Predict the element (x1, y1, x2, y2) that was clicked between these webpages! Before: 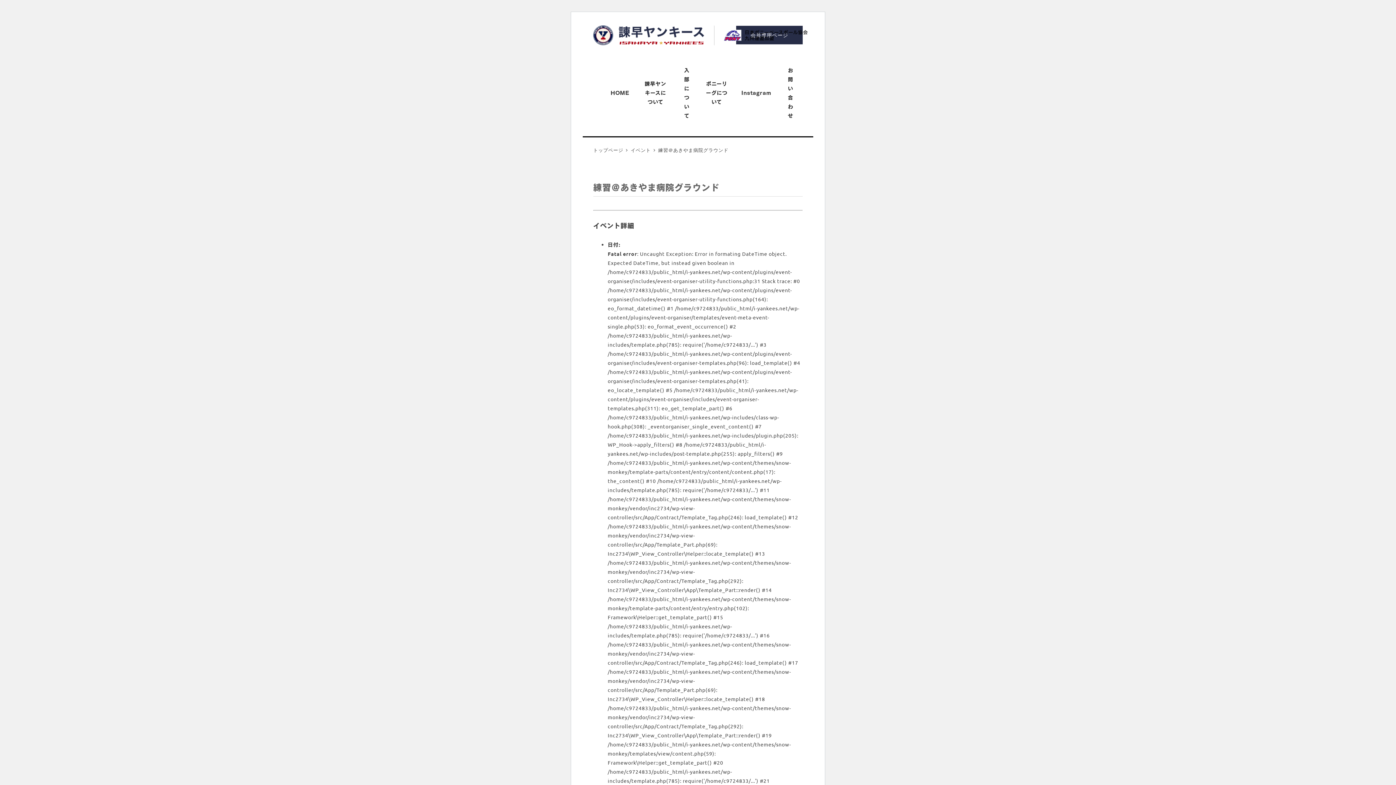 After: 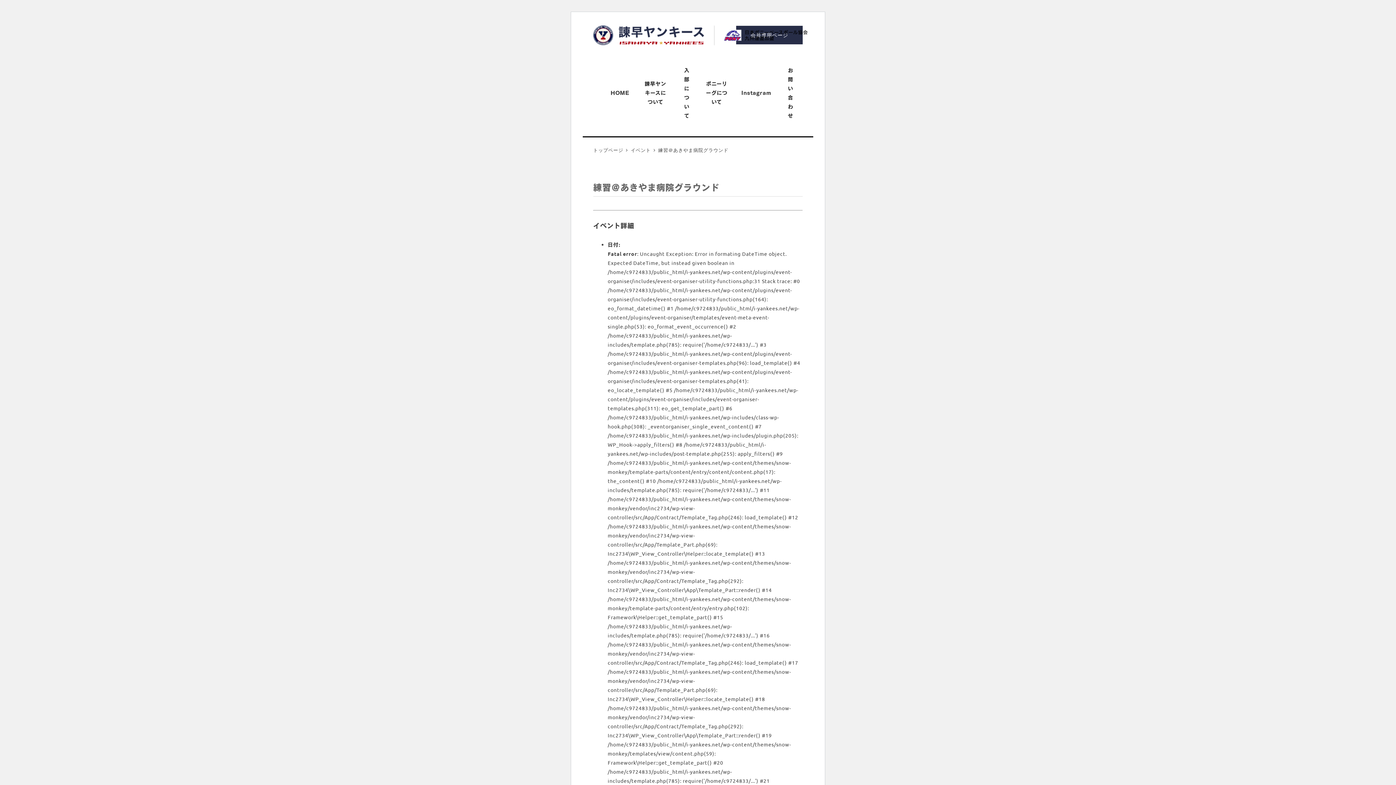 Action: bbox: (658, 146, 728, 152) label: 練習＠あきやま病院グラウンド